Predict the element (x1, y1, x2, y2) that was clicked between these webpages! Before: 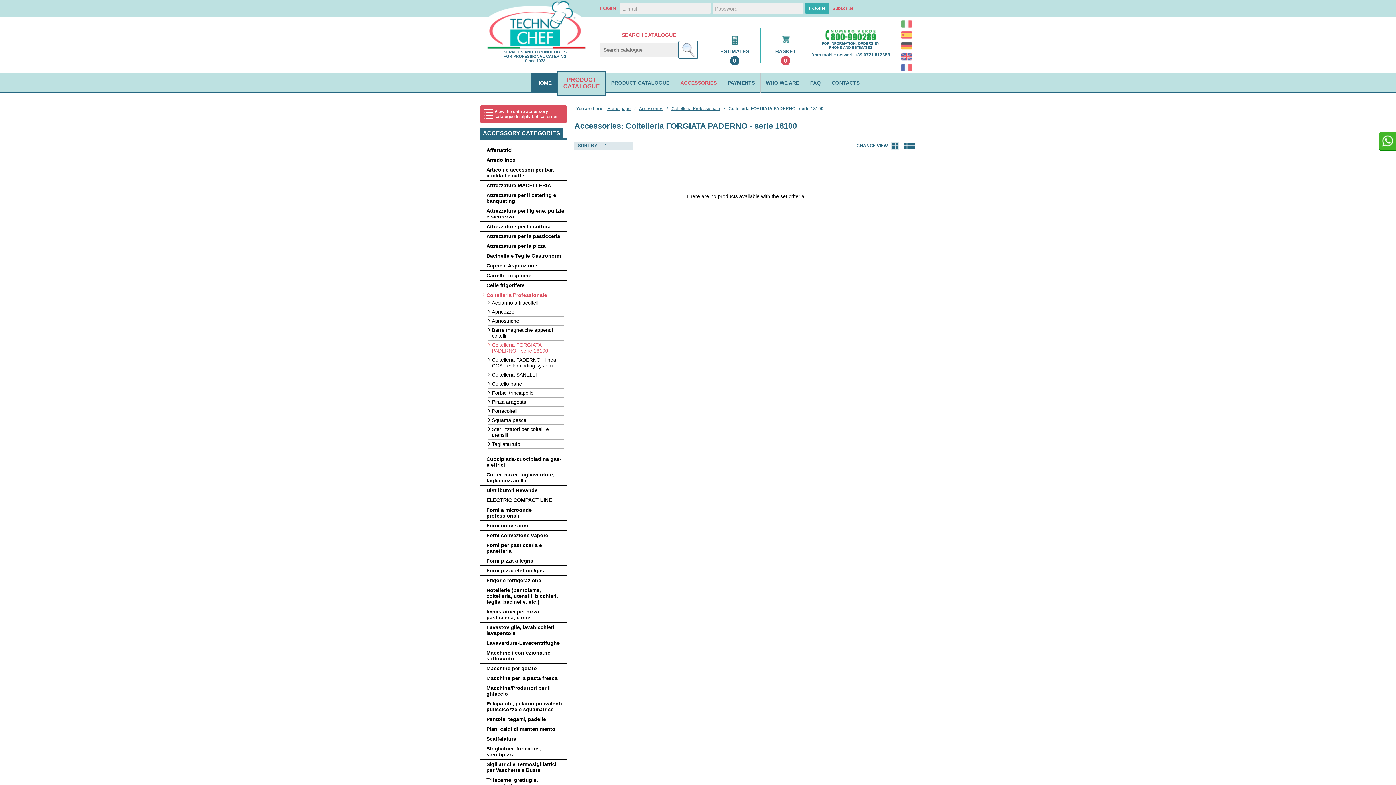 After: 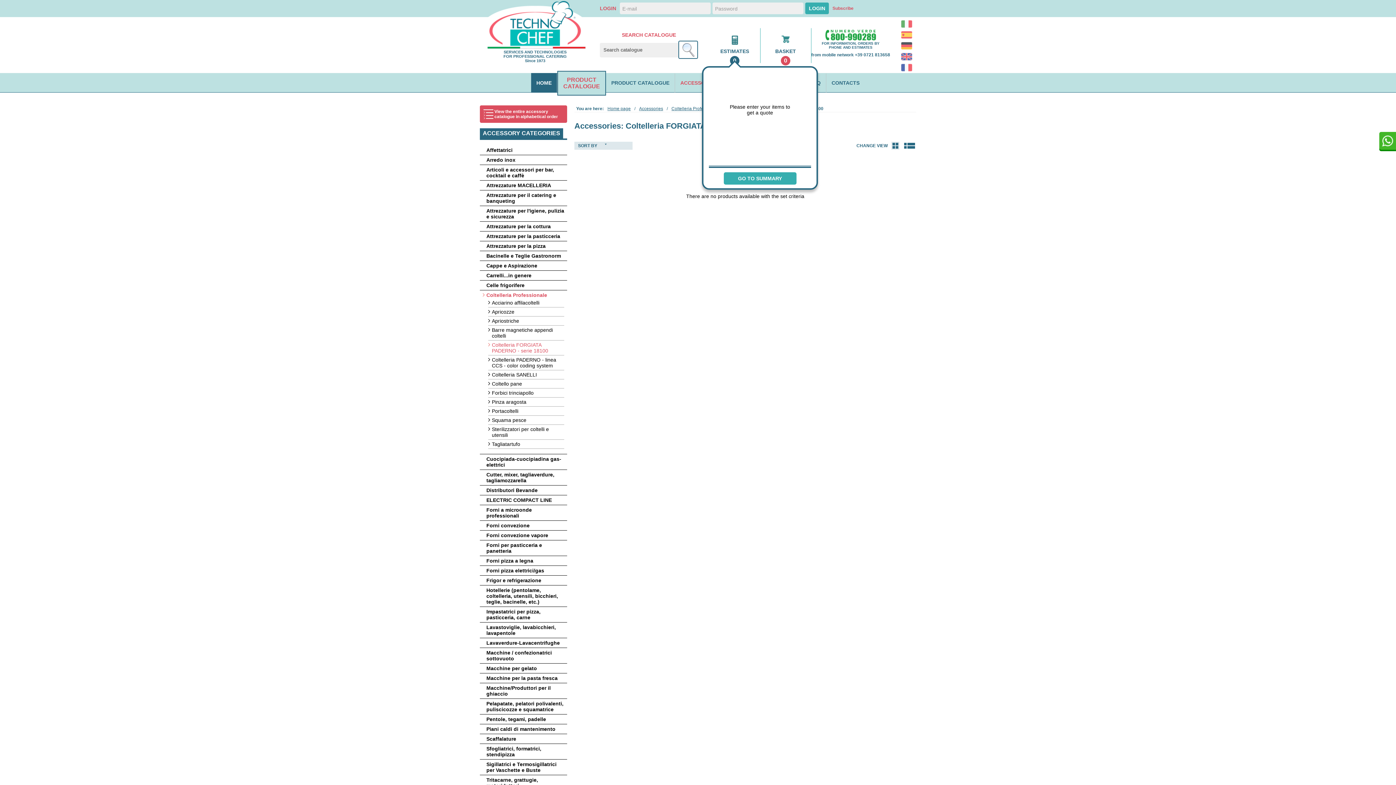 Action: label: ESTIMATES
0 bbox: (709, 28, 760, 63)